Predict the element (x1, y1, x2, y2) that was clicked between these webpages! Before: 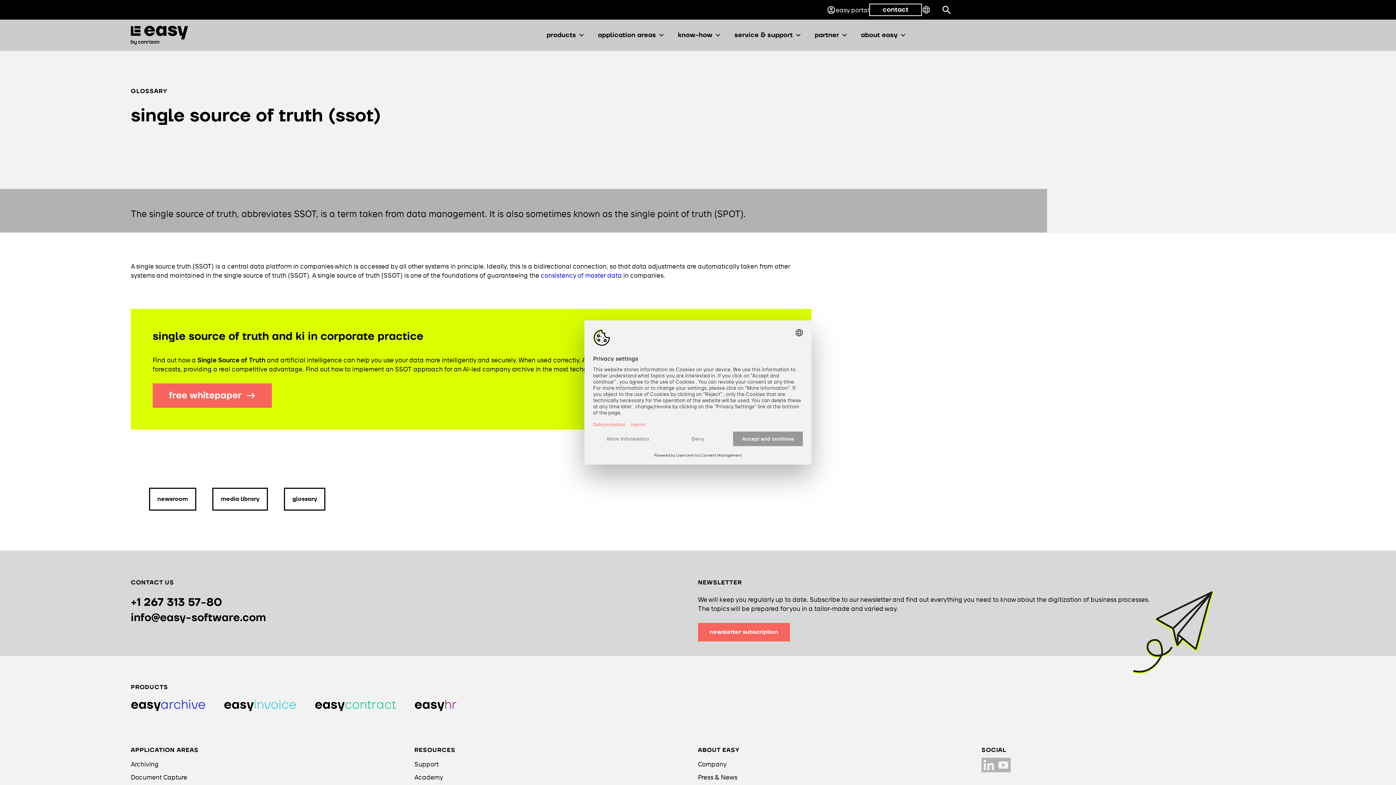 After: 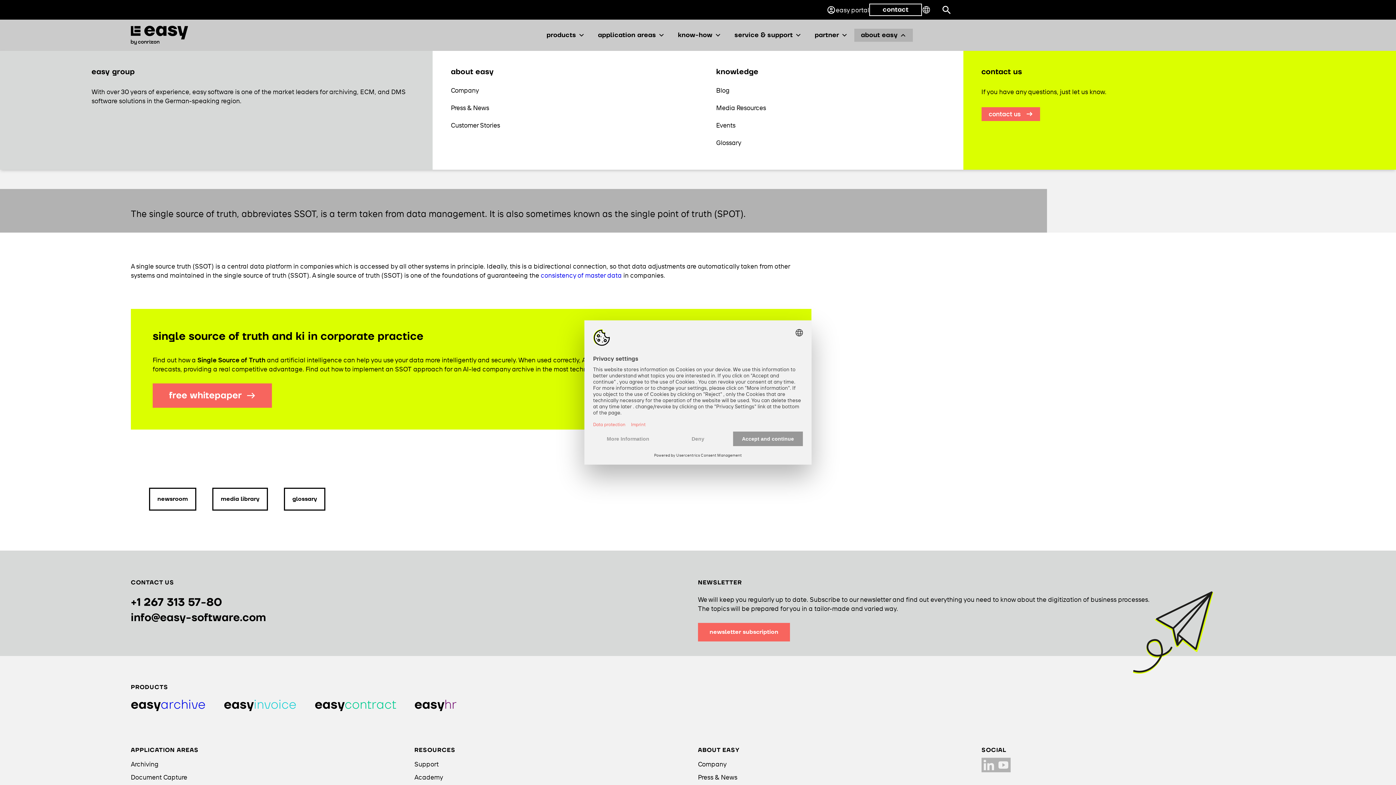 Action: bbox: (854, 28, 913, 41) label: about easy